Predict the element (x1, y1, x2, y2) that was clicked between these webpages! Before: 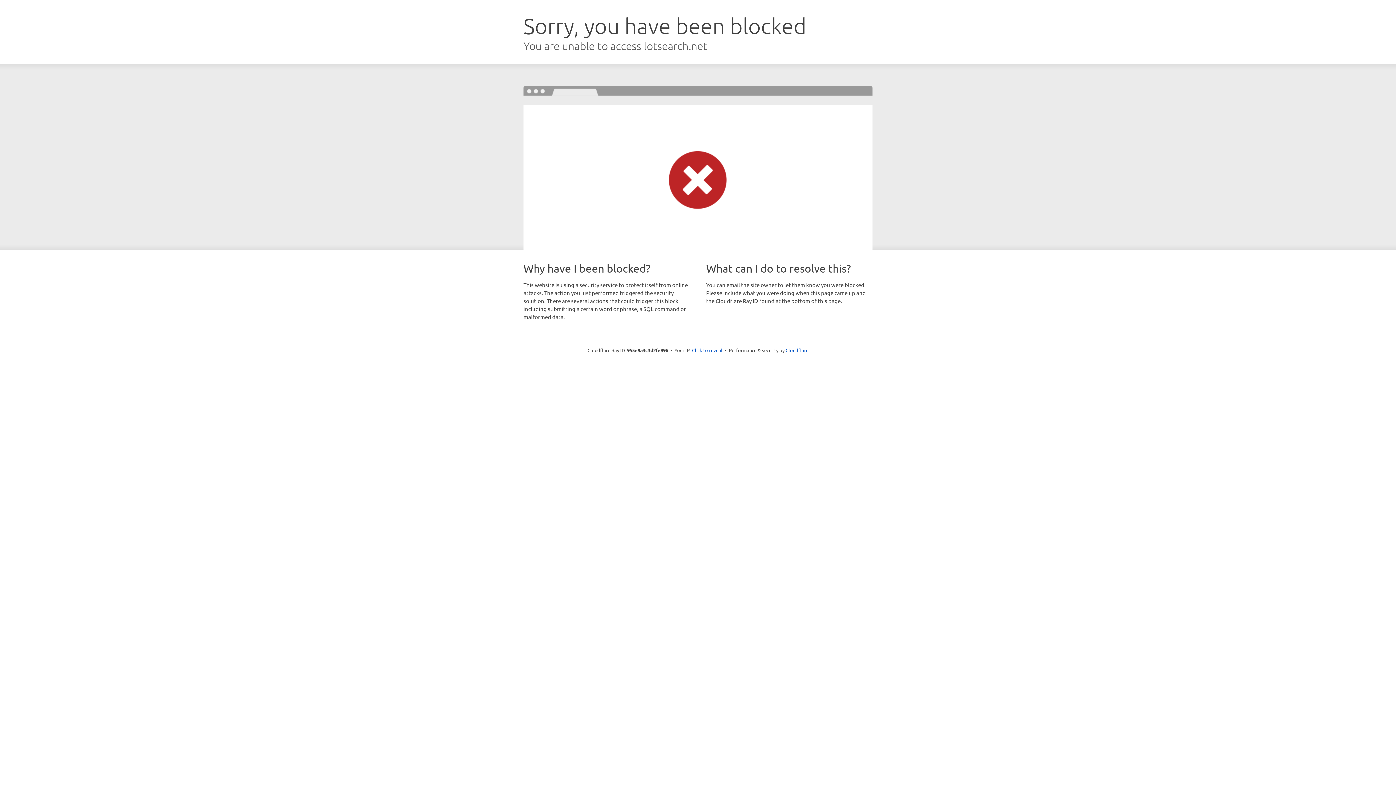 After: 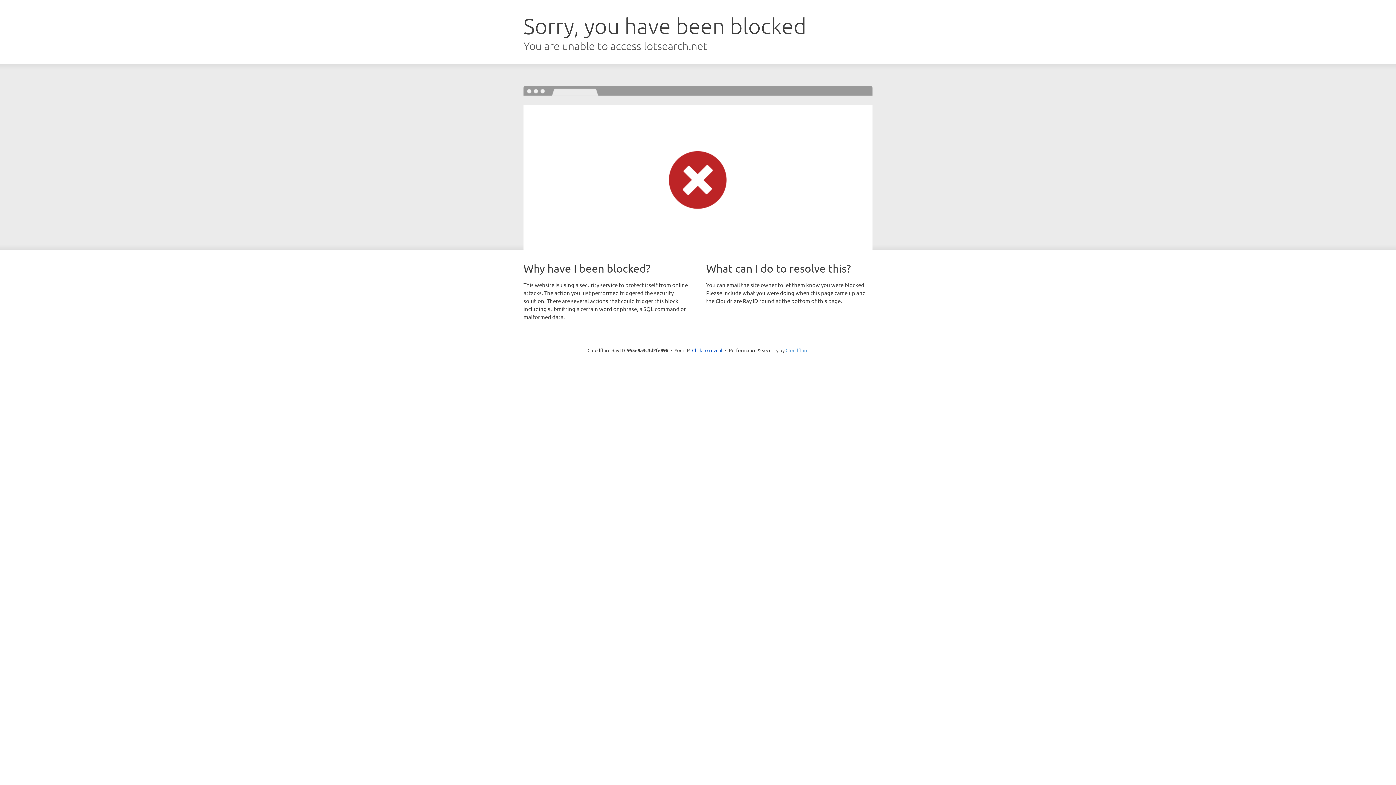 Action: bbox: (785, 347, 808, 353) label: Cloudflare